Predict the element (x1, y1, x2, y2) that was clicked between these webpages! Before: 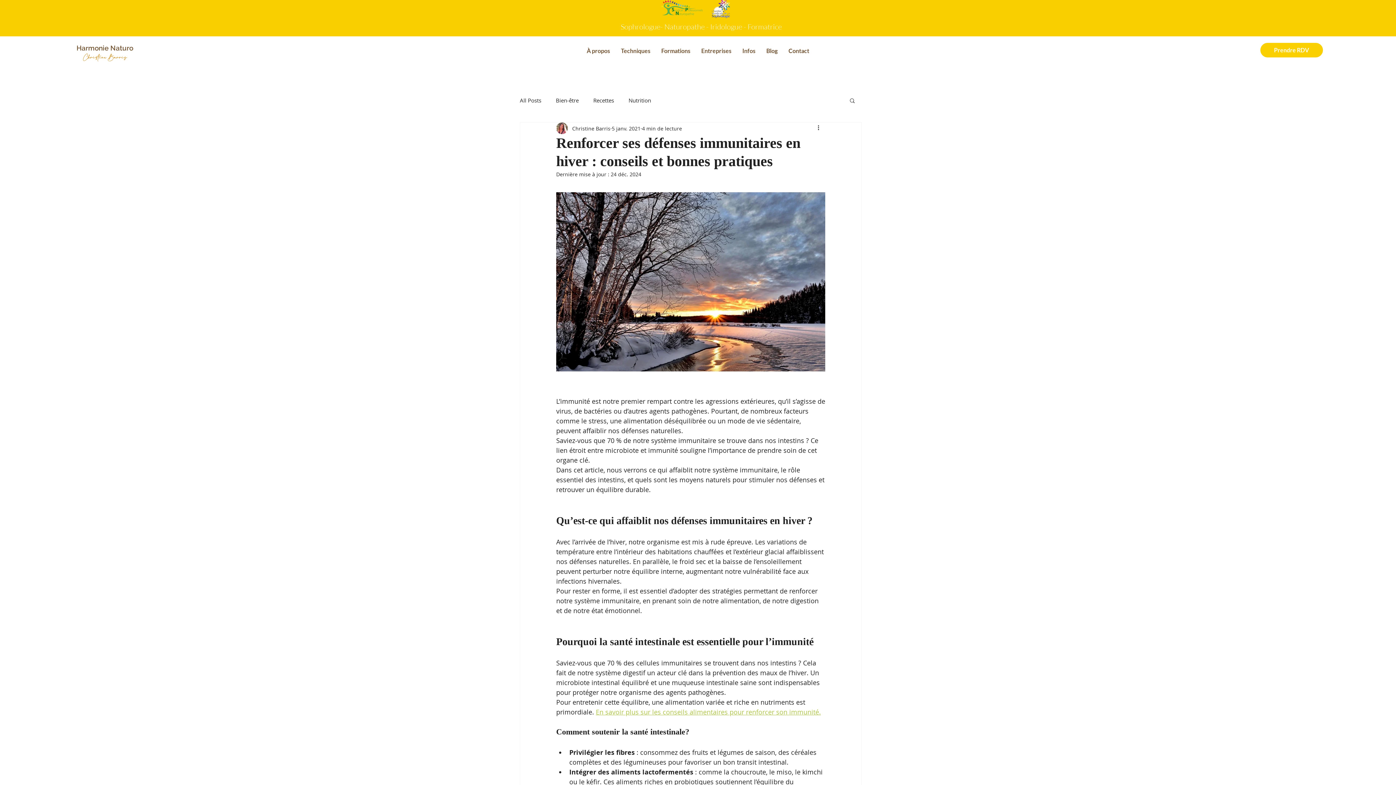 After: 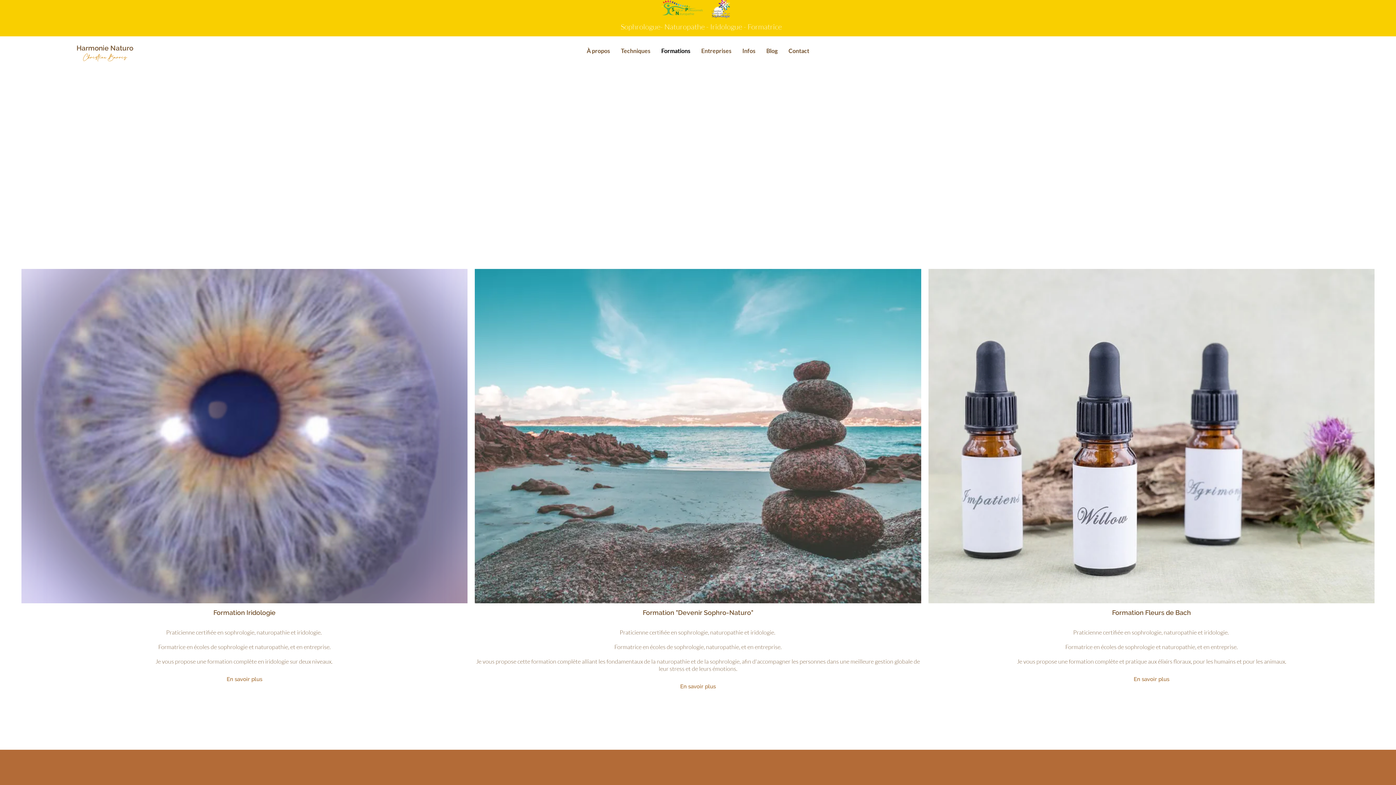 Action: label: Formations bbox: (656, 44, 696, 57)